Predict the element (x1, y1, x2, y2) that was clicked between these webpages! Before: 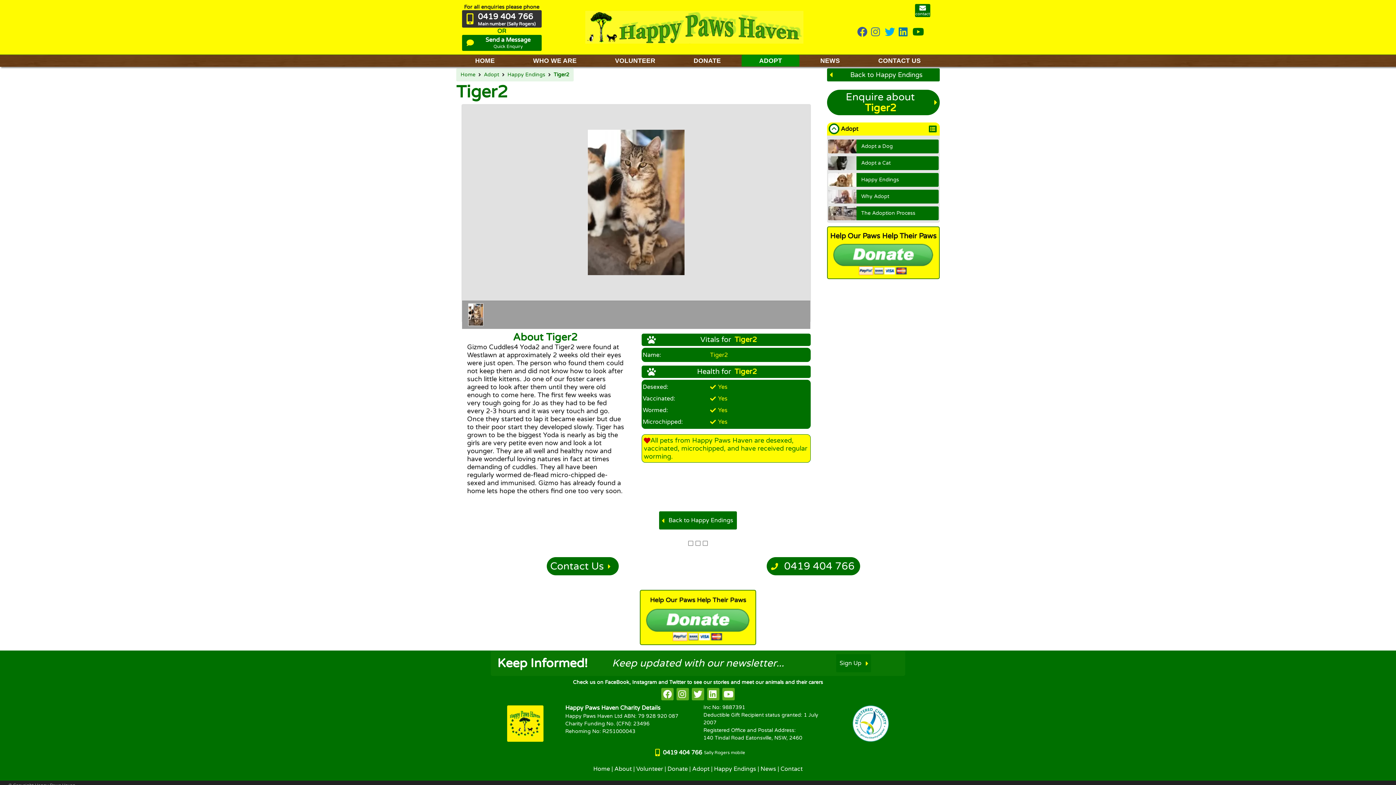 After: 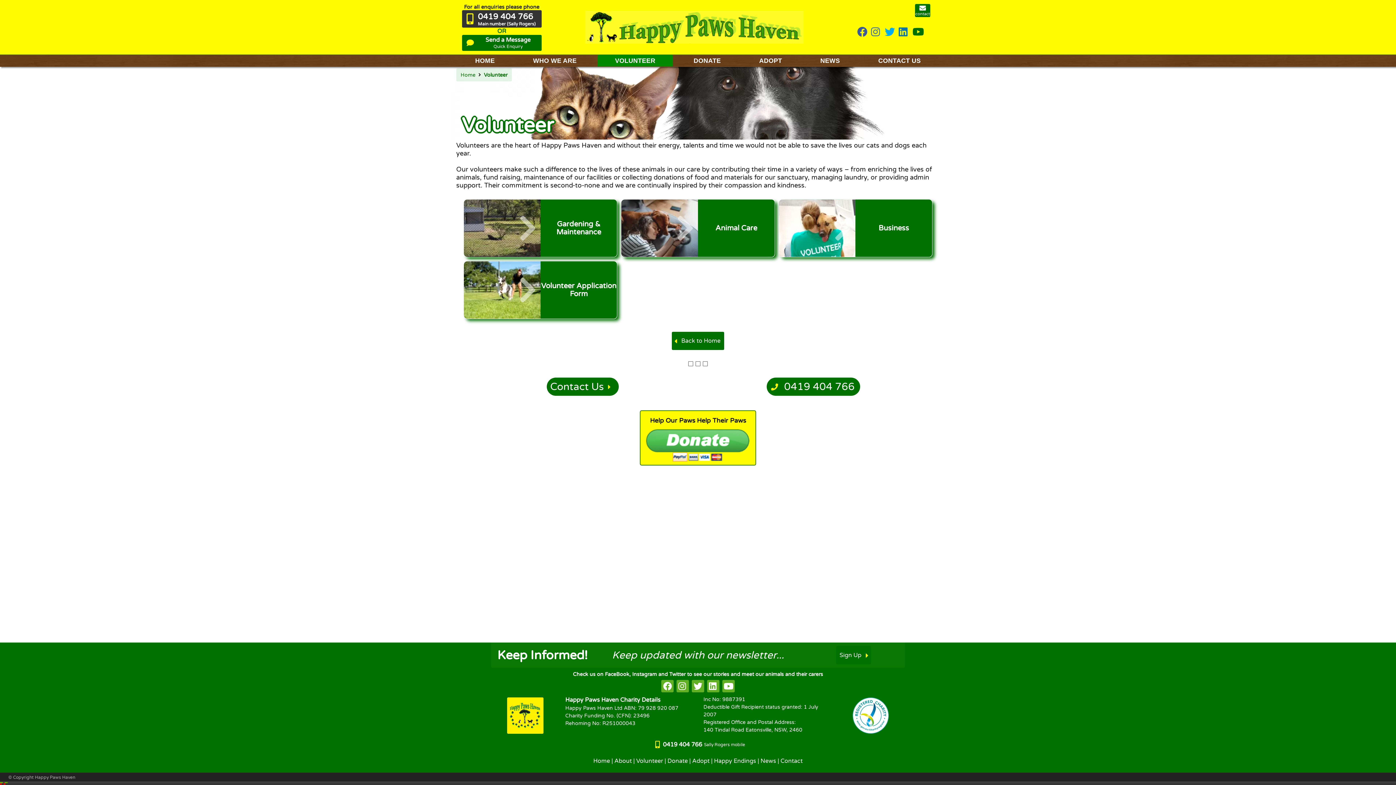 Action: bbox: (636, 765, 663, 773) label: Volunteer